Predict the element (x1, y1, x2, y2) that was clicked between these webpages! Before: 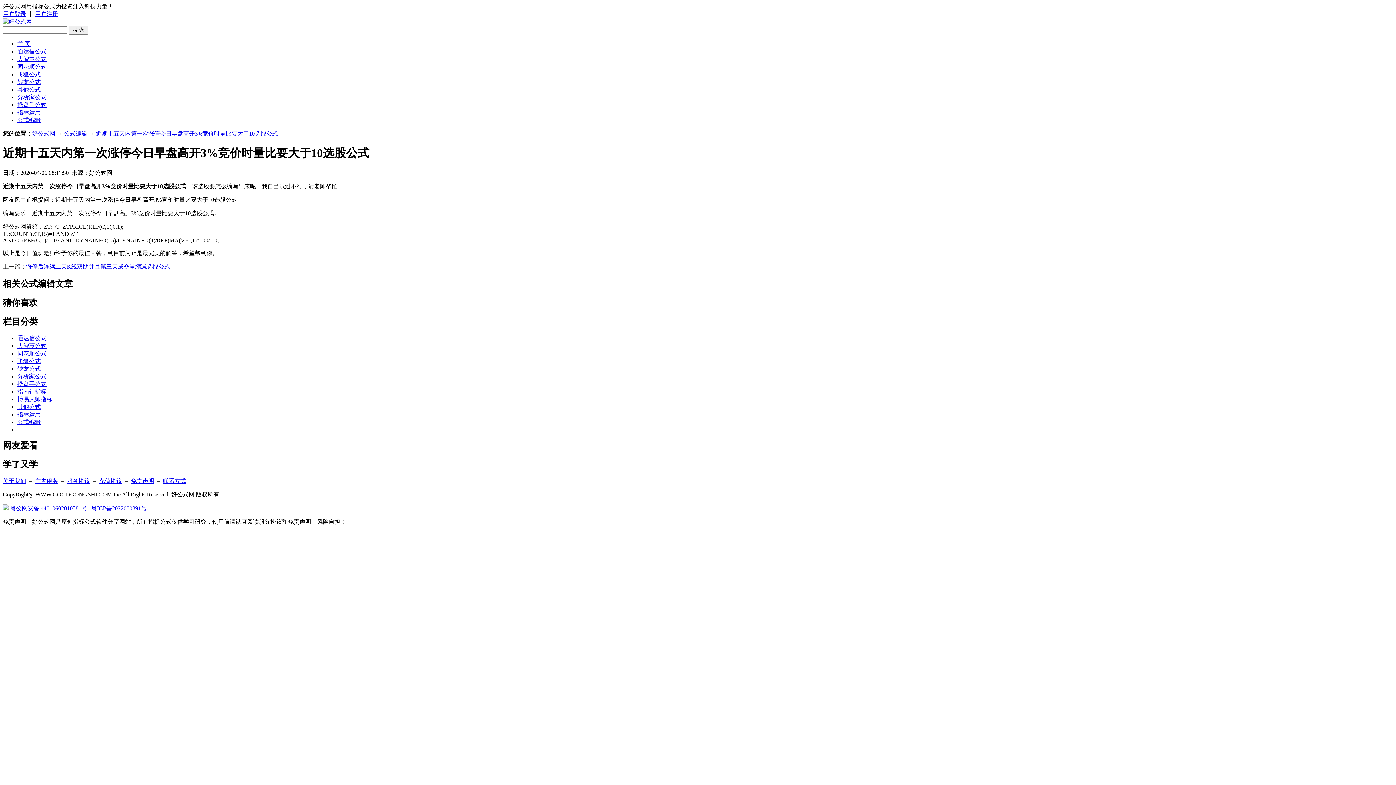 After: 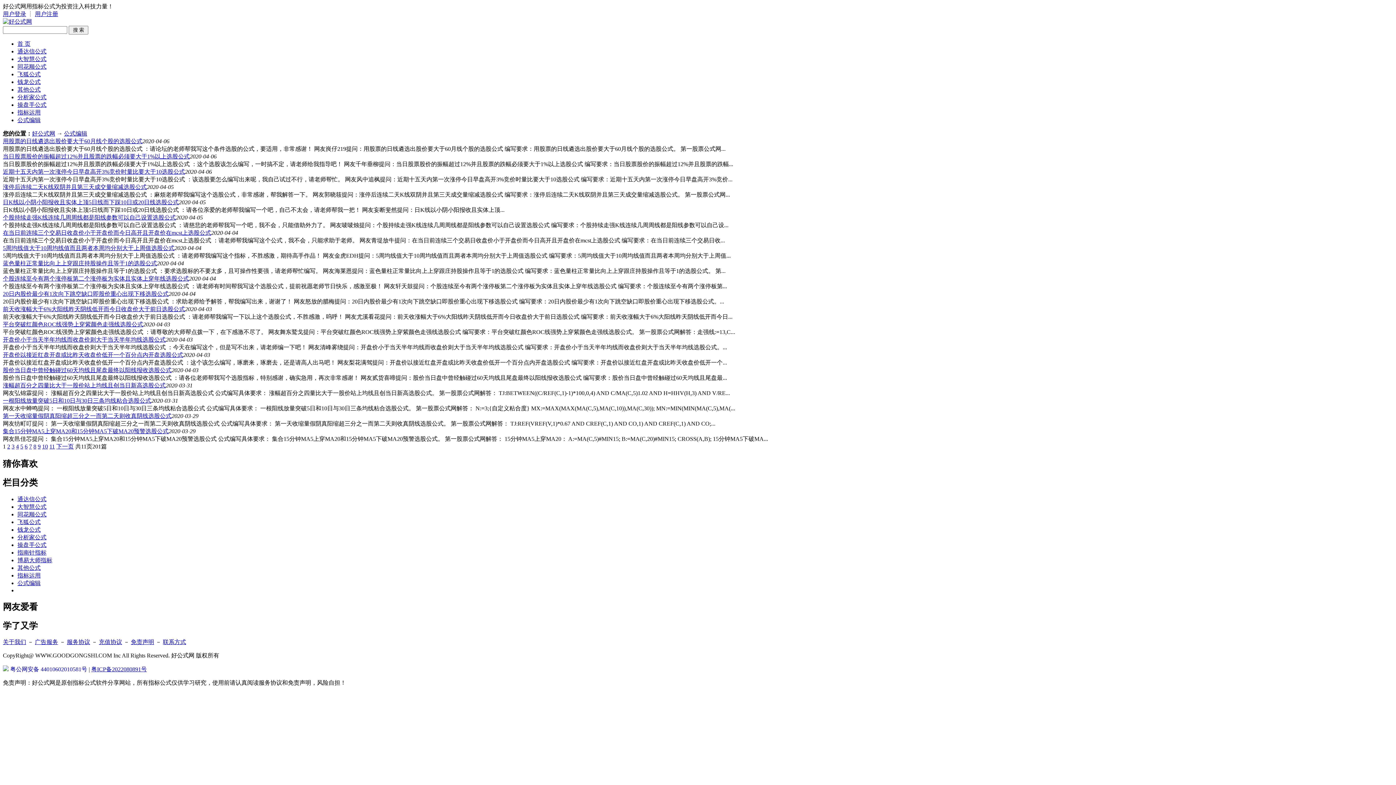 Action: bbox: (17, 117, 40, 123) label: 公式编辑